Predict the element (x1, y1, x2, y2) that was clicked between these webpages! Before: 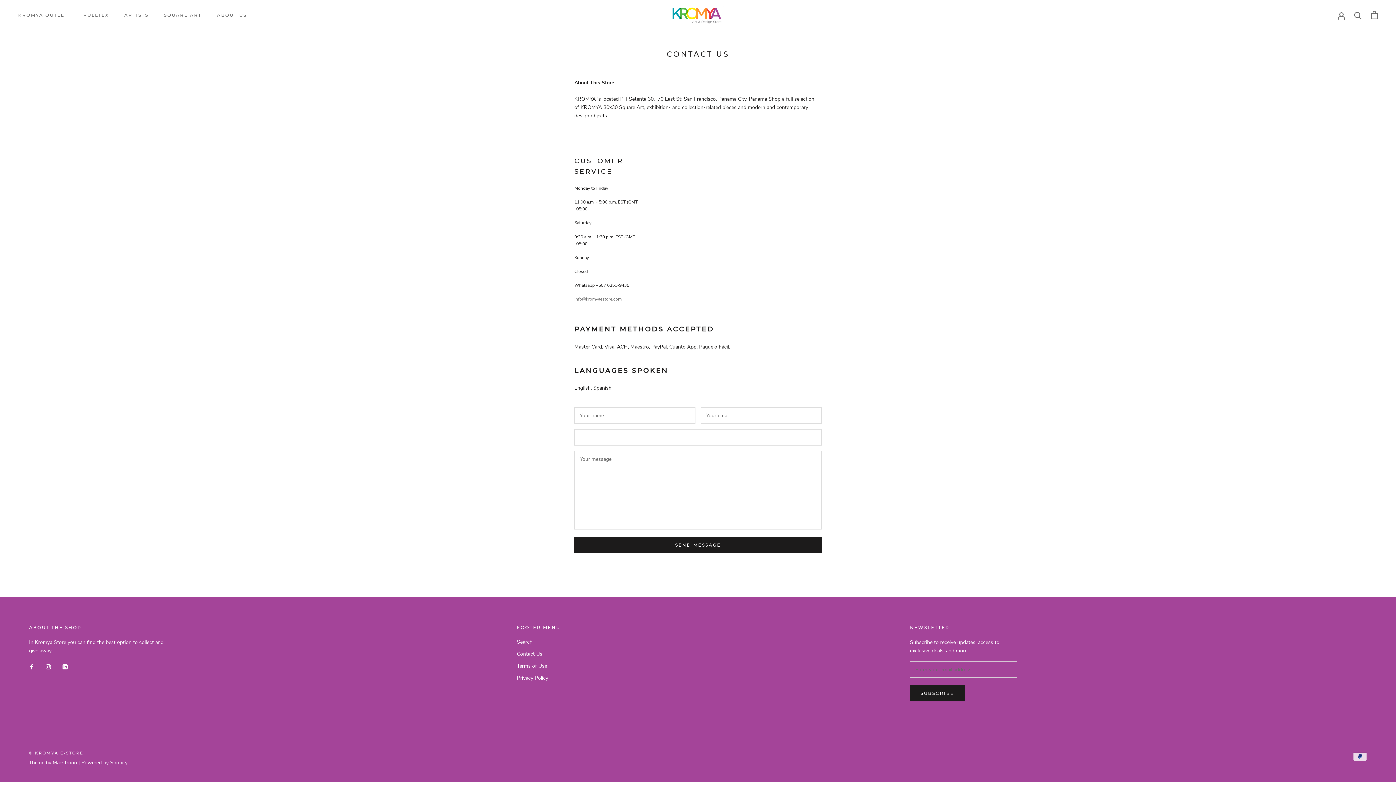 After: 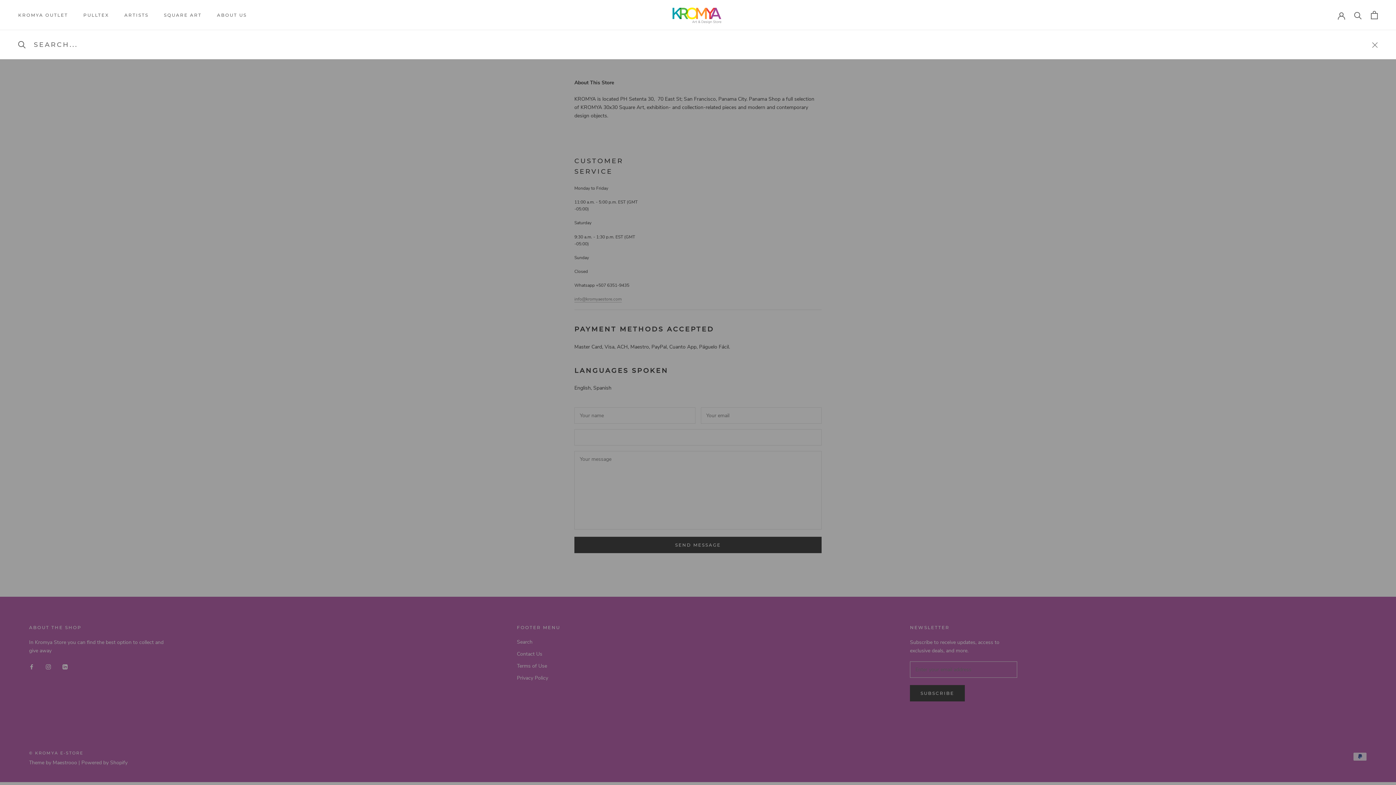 Action: label: Search bbox: (1354, 11, 1362, 18)